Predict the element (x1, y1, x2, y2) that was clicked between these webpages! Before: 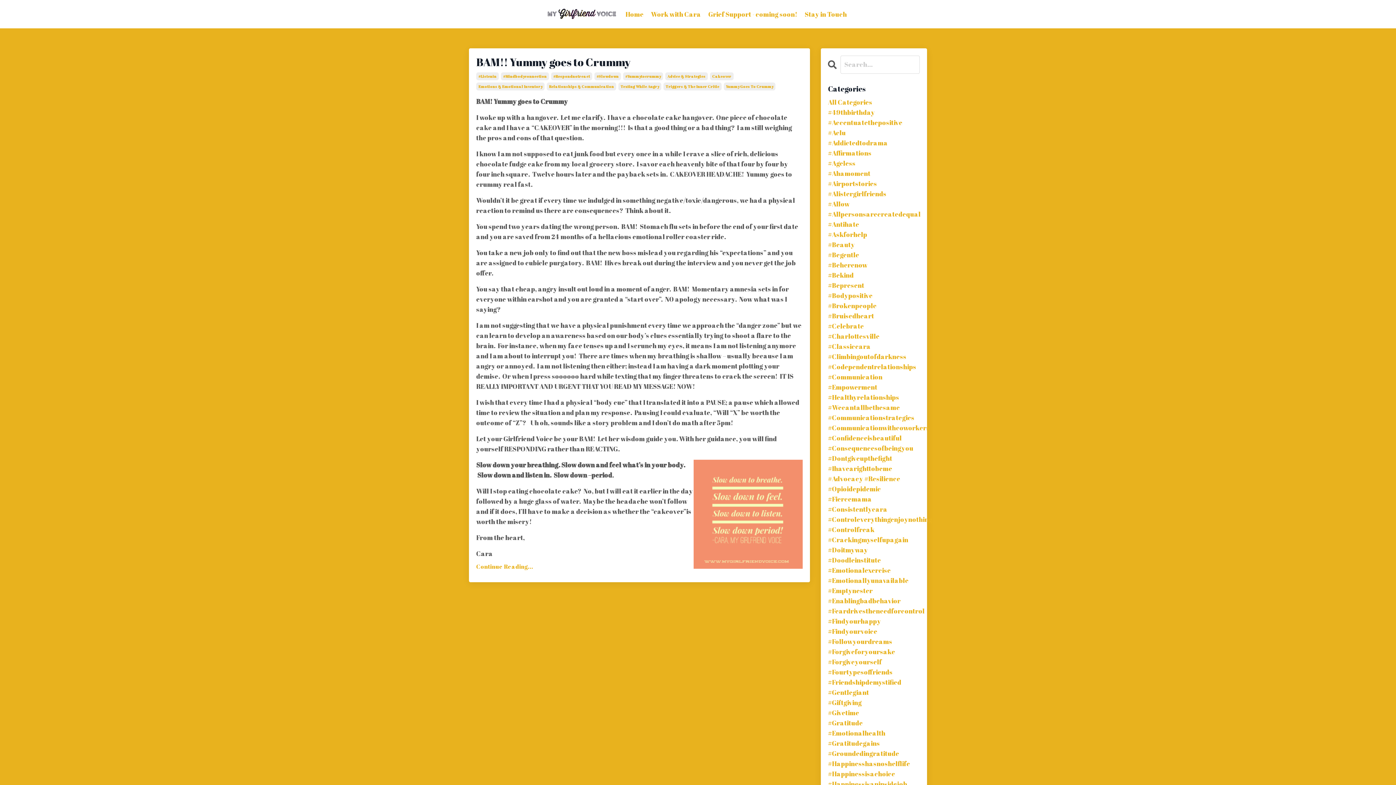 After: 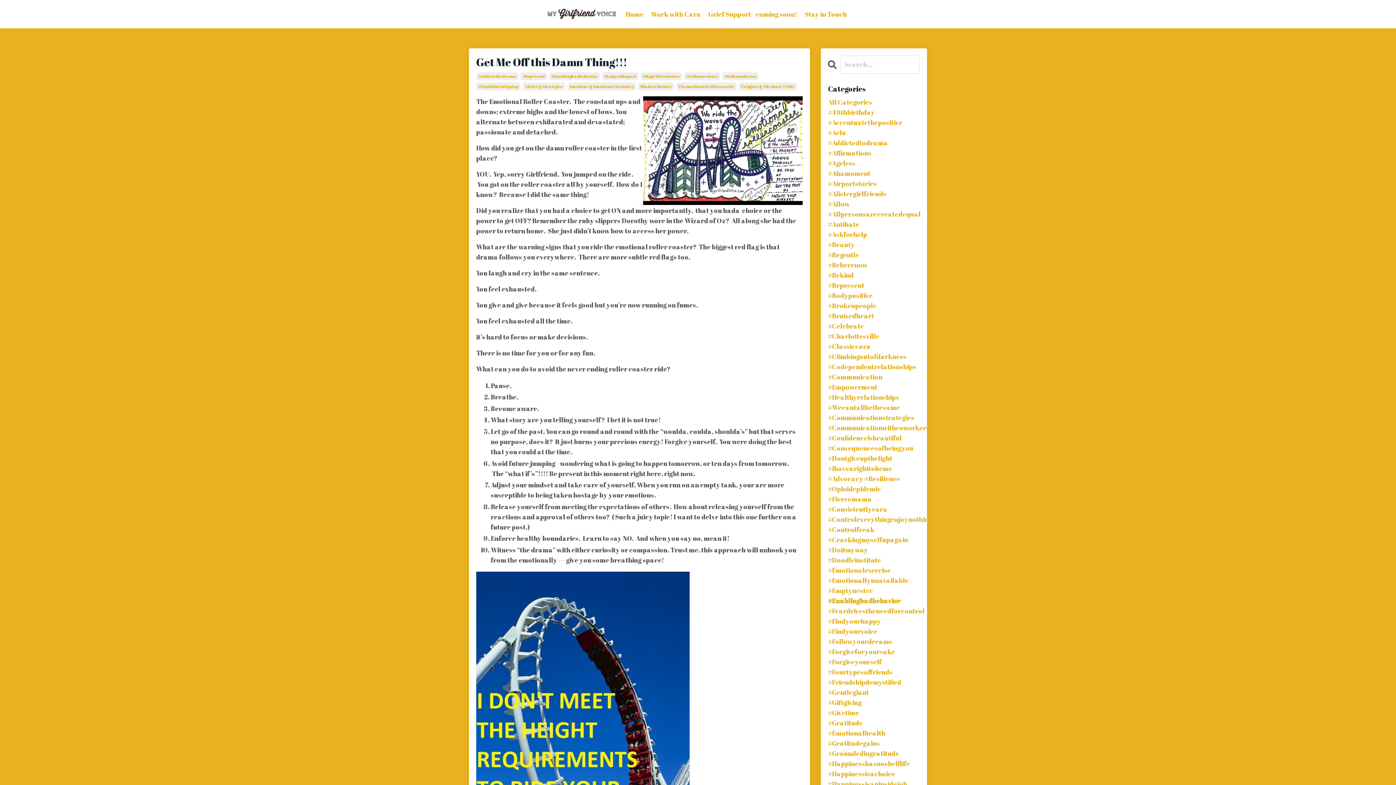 Action: bbox: (828, 595, 920, 606) label: #Enablingbadbehavior